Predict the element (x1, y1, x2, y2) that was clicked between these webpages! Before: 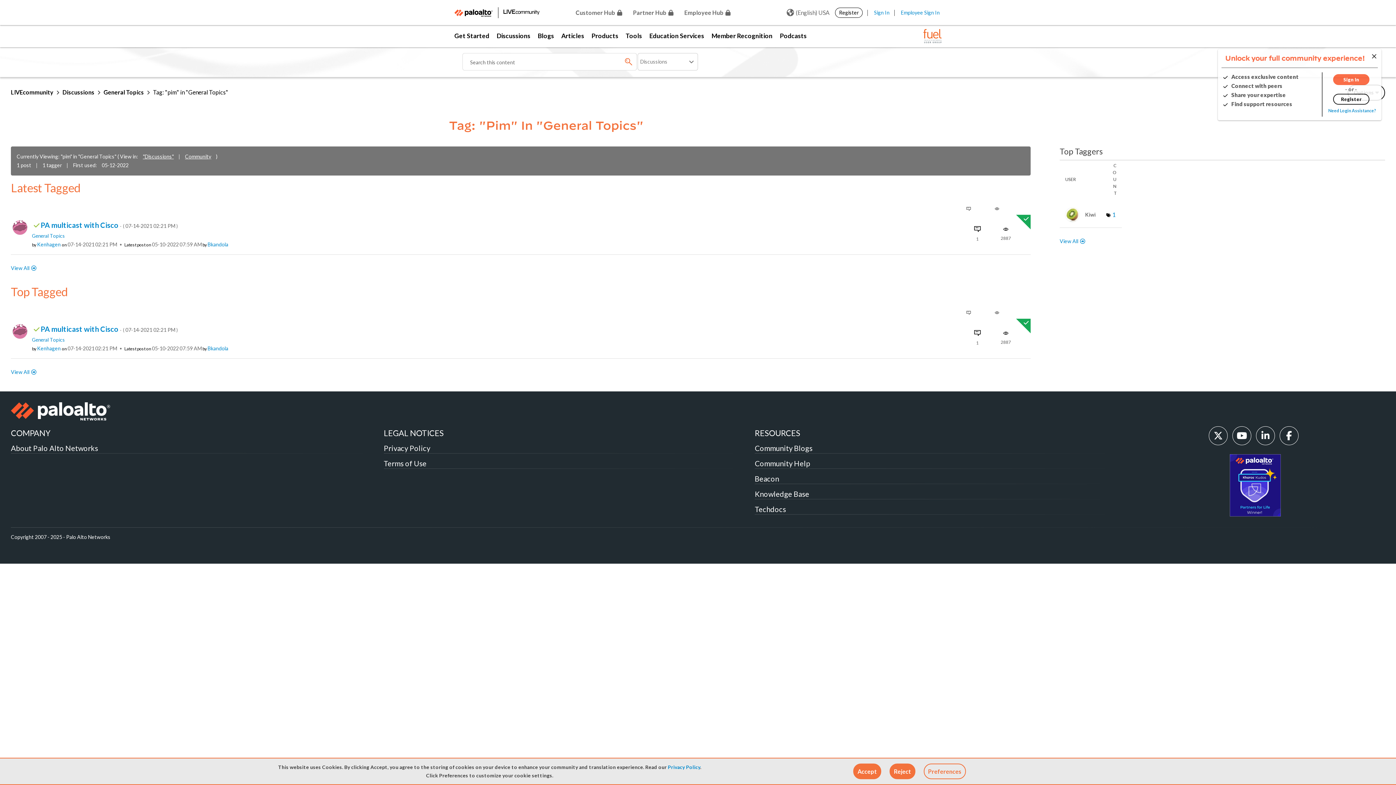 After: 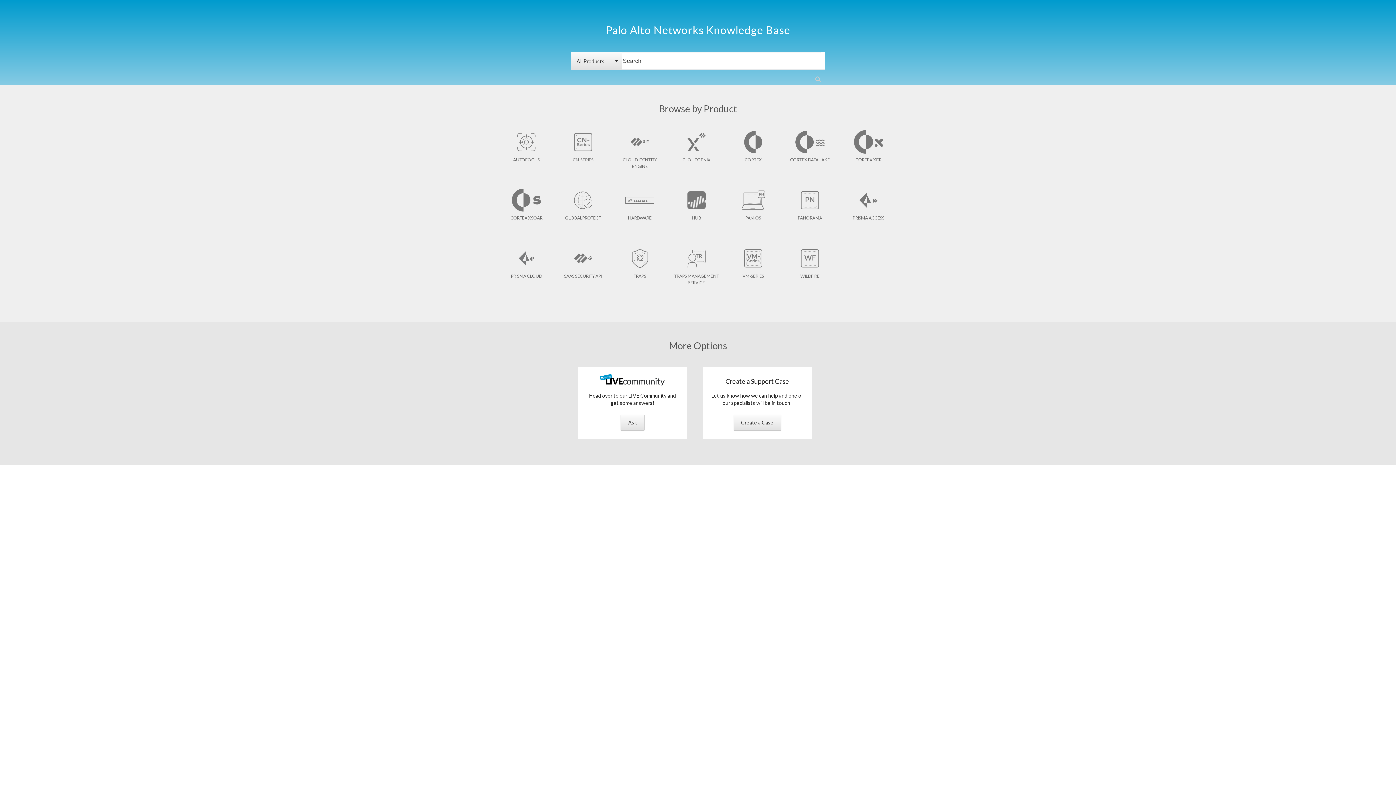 Action: label: Knowledge Base bbox: (754, 489, 809, 498)